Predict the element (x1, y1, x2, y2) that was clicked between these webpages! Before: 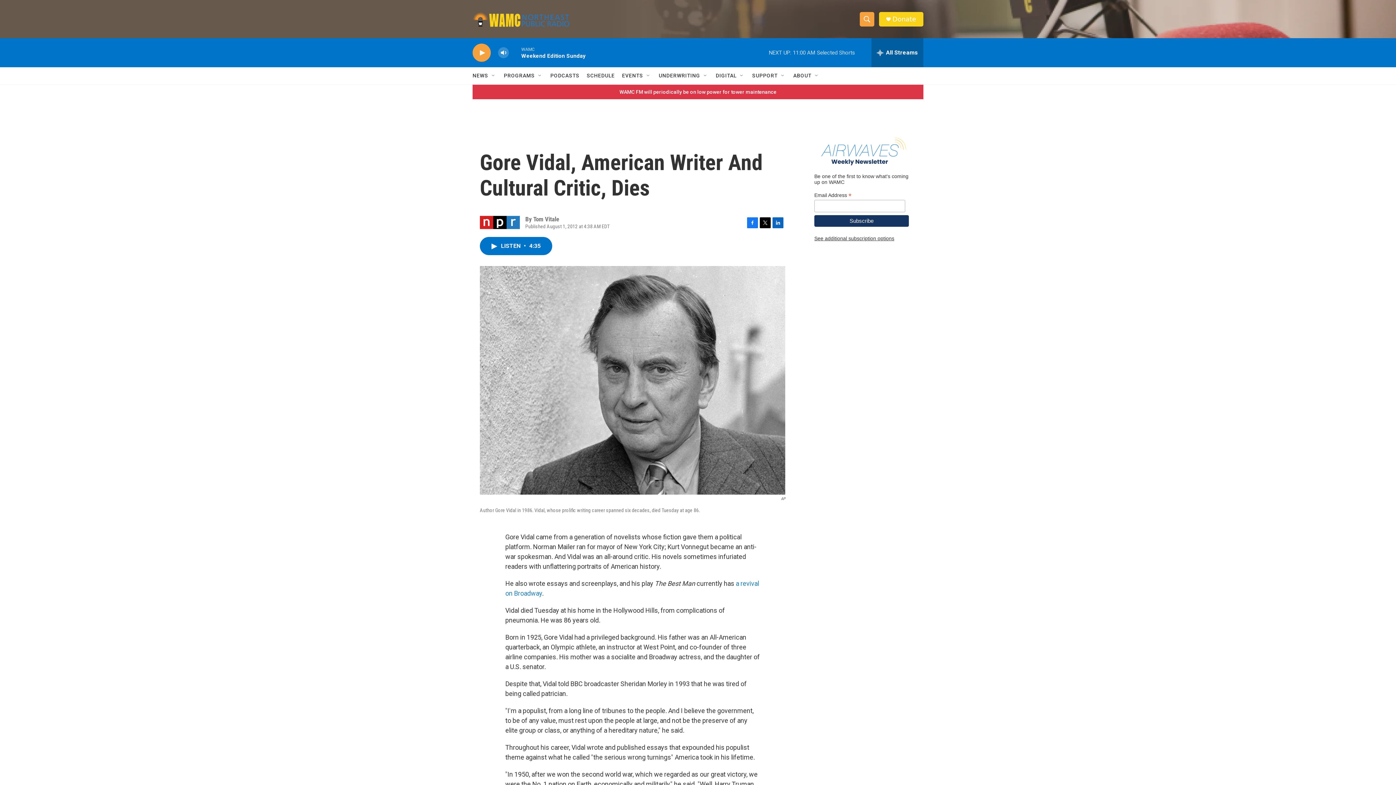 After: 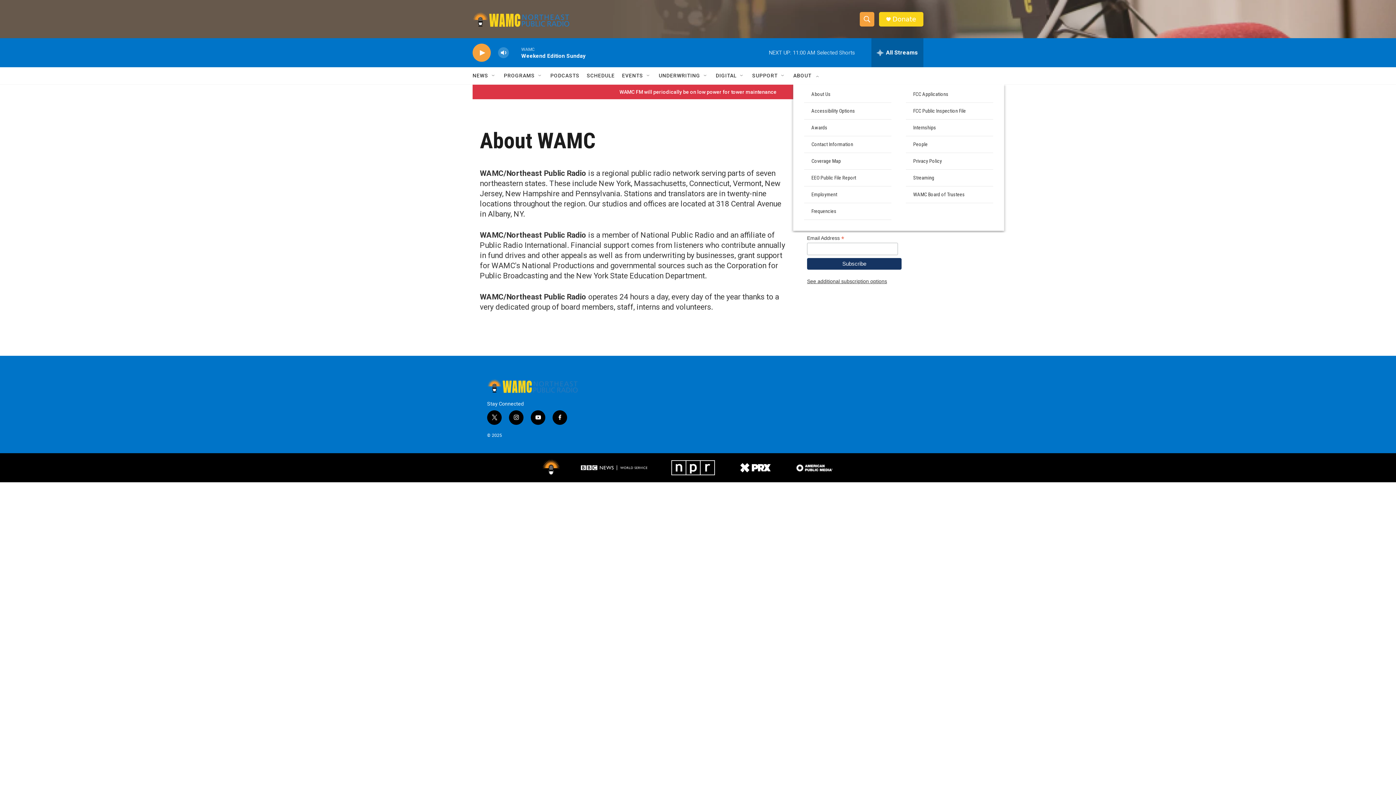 Action: label: ABOUT bbox: (793, 67, 811, 84)